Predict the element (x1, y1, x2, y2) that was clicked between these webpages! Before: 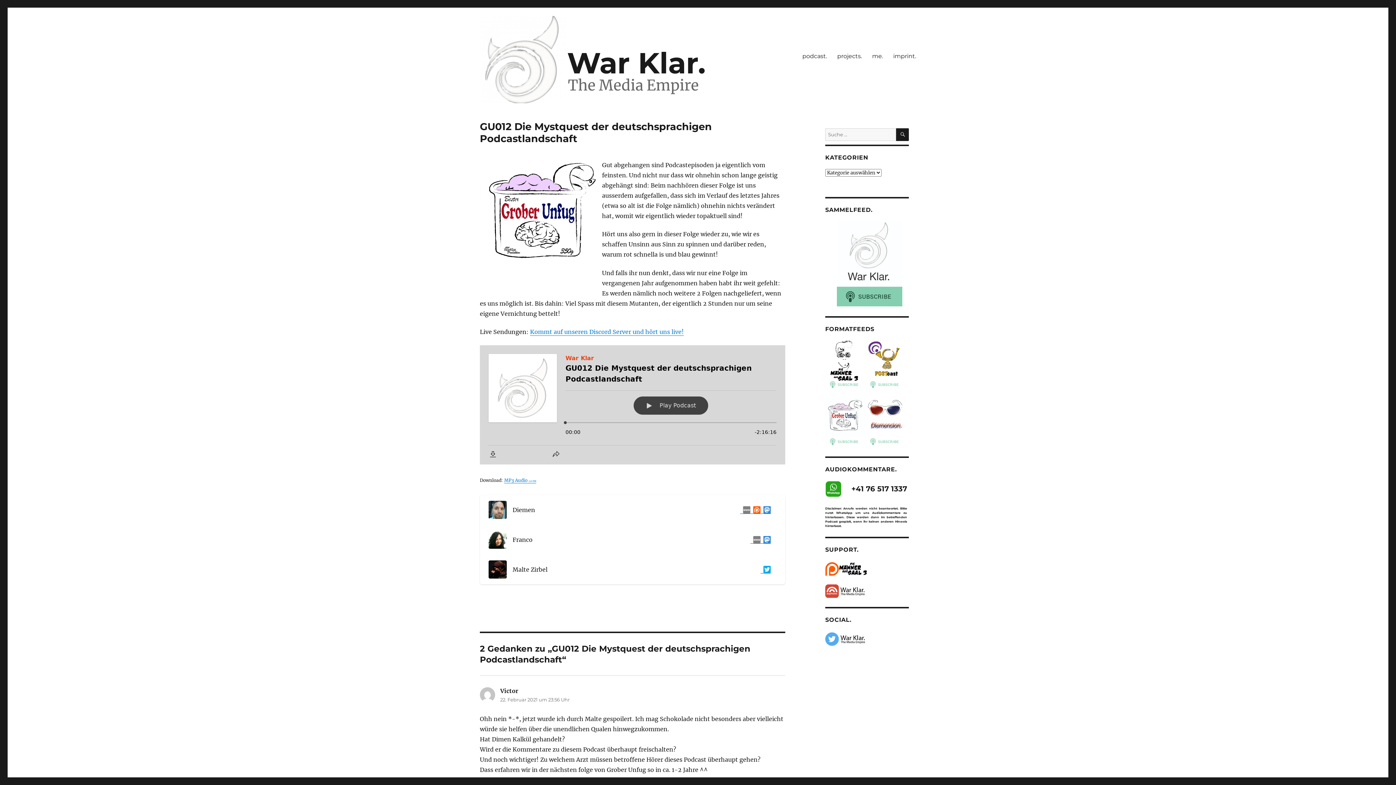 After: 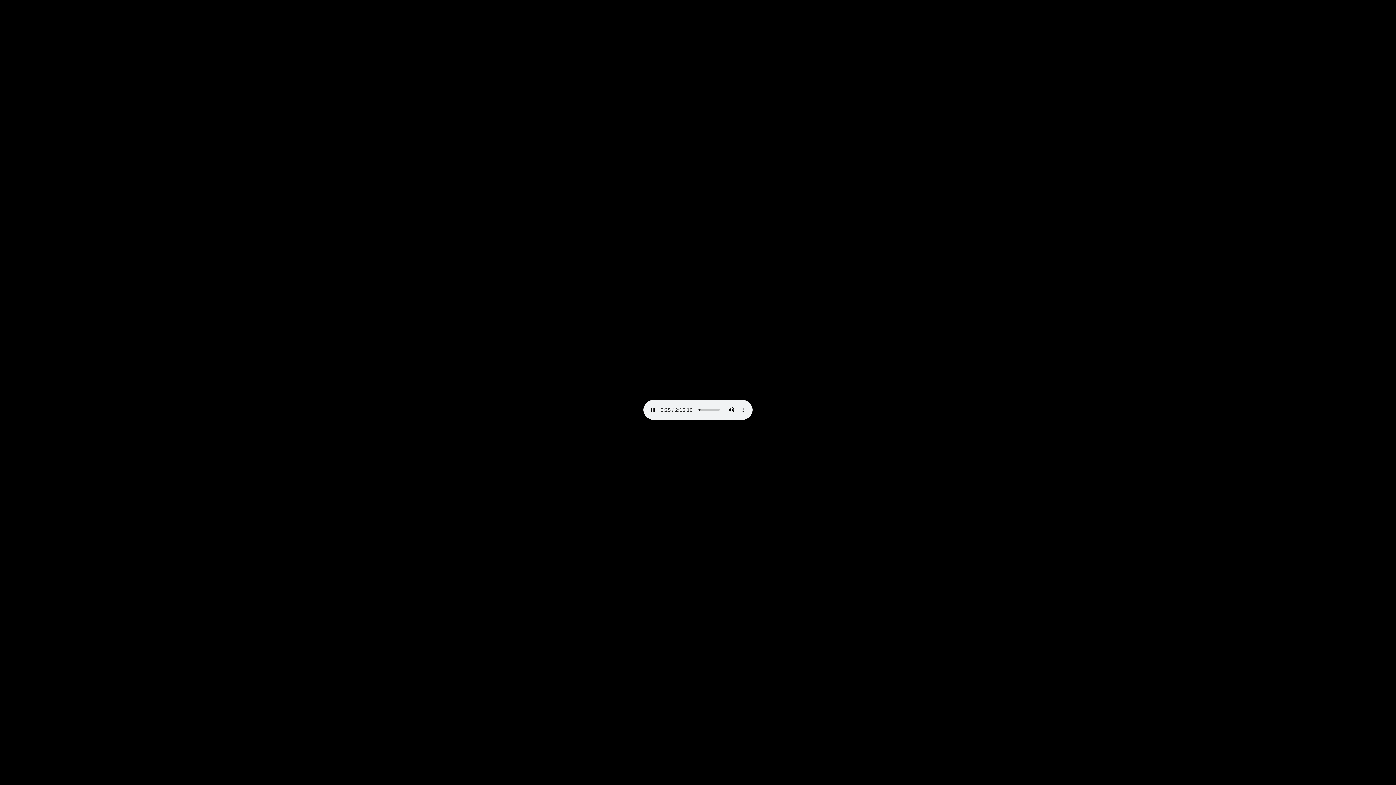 Action: label: MP3 Audio110 MB bbox: (504, 477, 536, 483)